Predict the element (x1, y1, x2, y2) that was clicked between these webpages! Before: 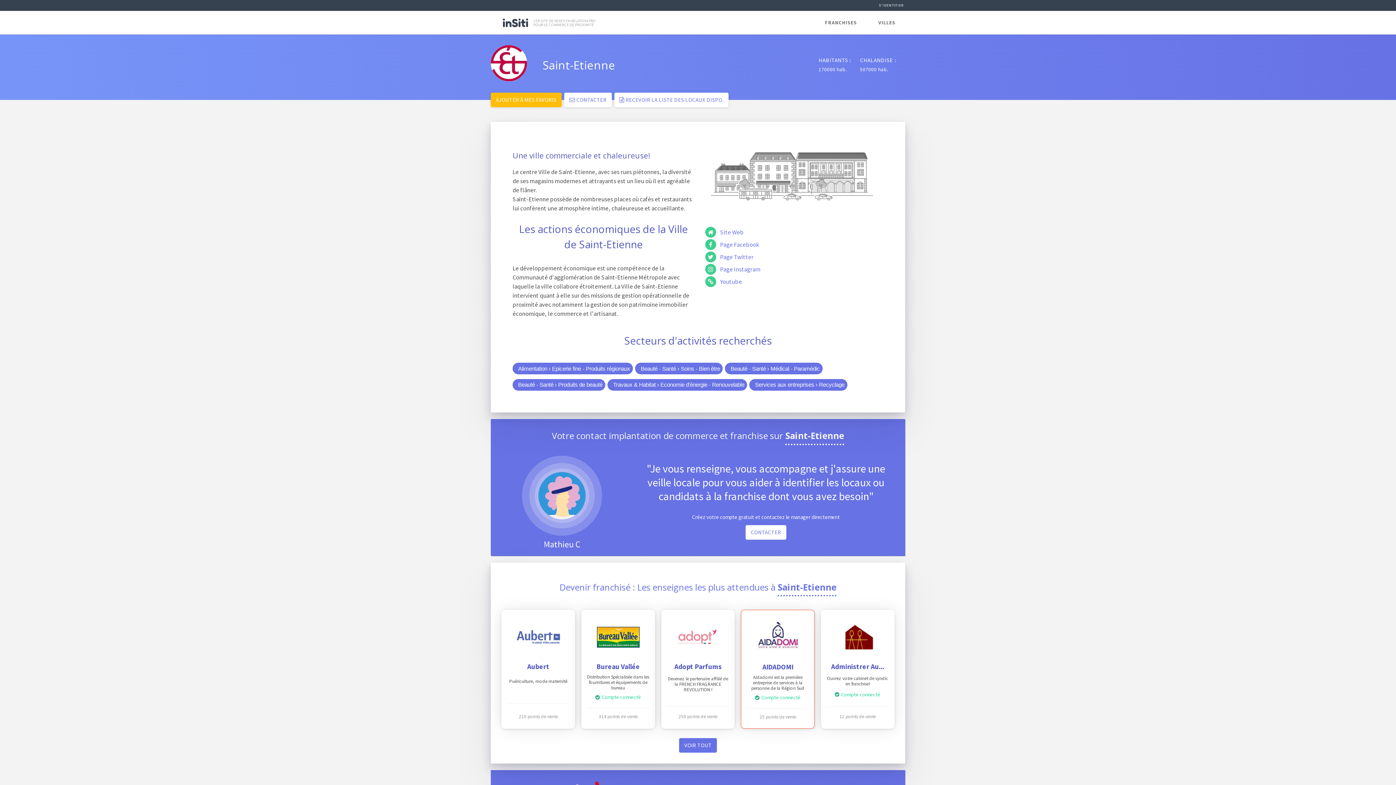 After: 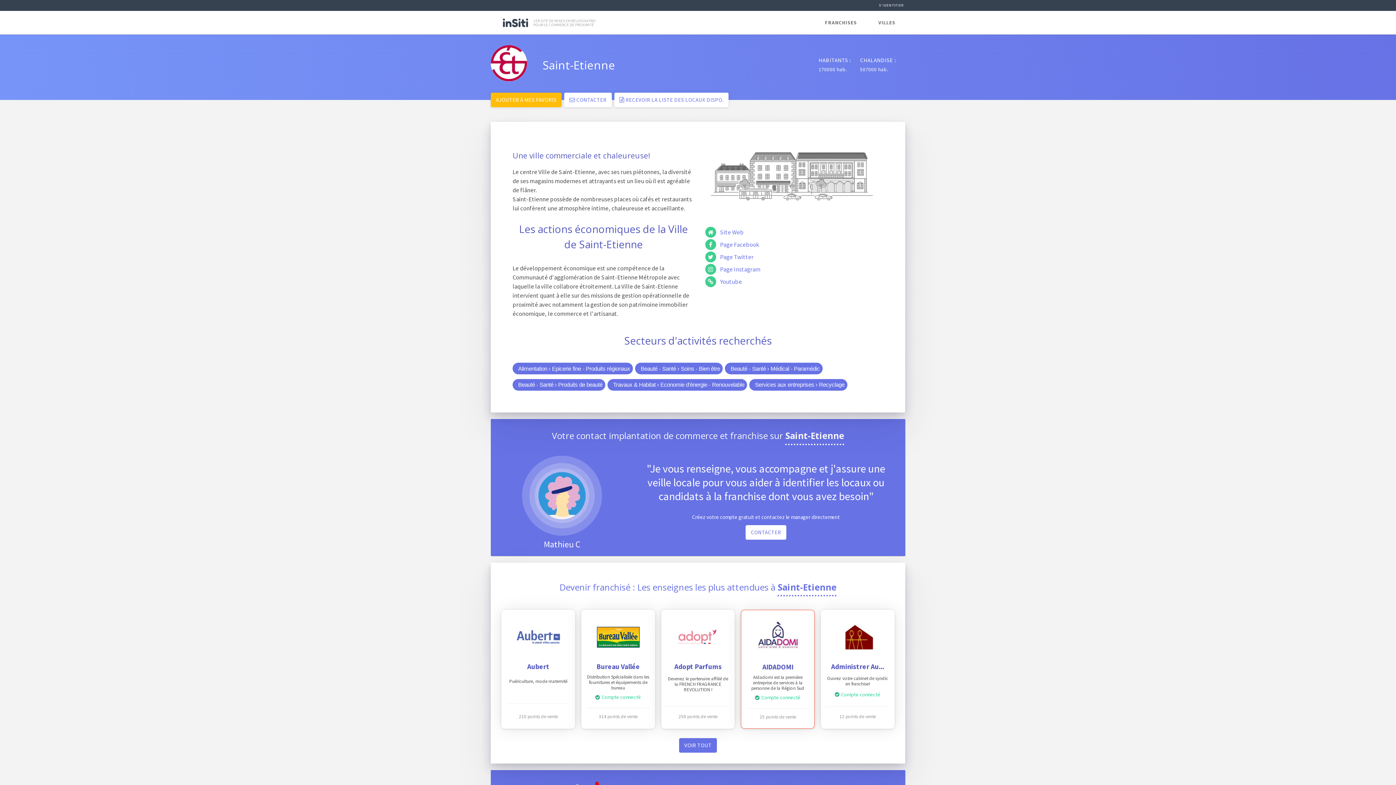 Action: label: AIDADOMI bbox: (746, 663, 809, 671)